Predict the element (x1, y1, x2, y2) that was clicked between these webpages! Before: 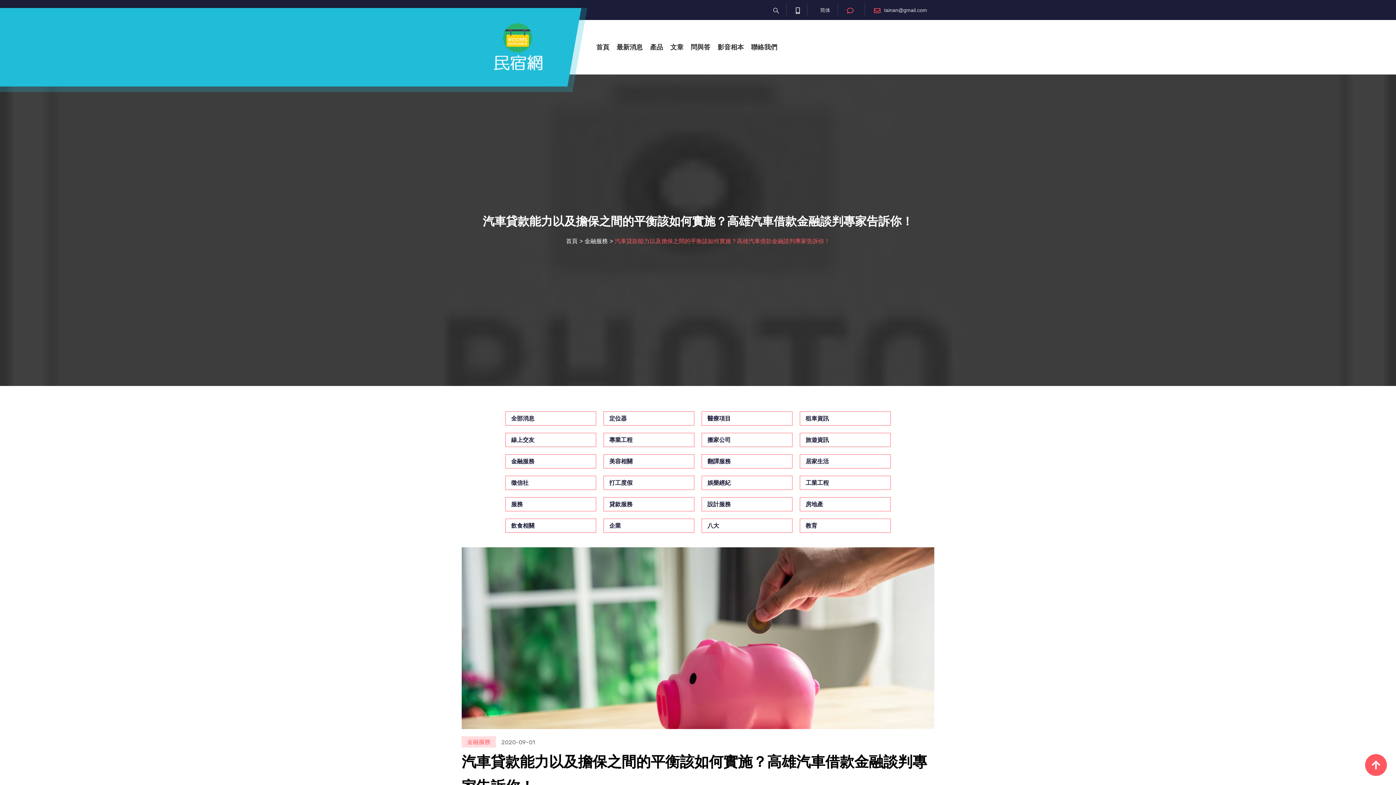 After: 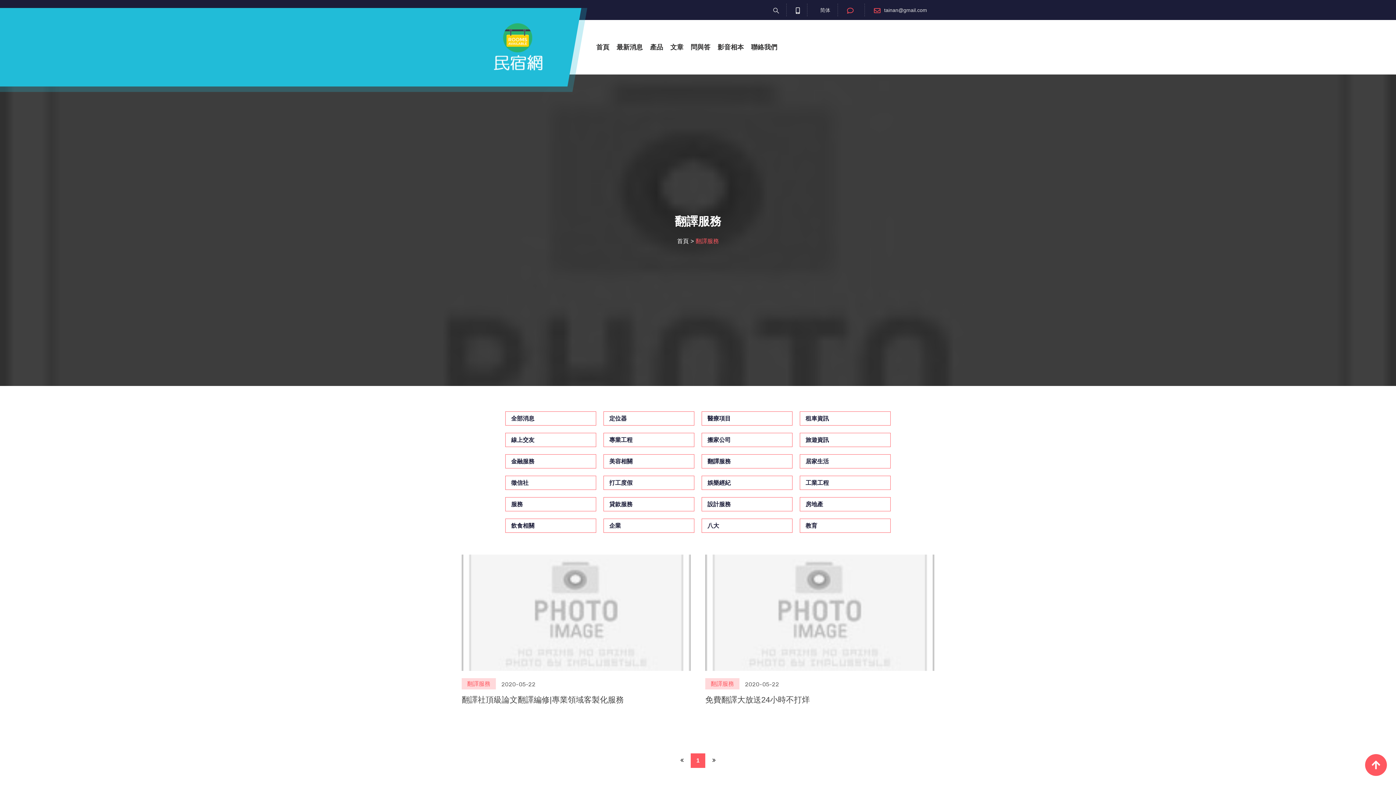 Action: label: 翻譯服務 bbox: (702, 454, 792, 468)